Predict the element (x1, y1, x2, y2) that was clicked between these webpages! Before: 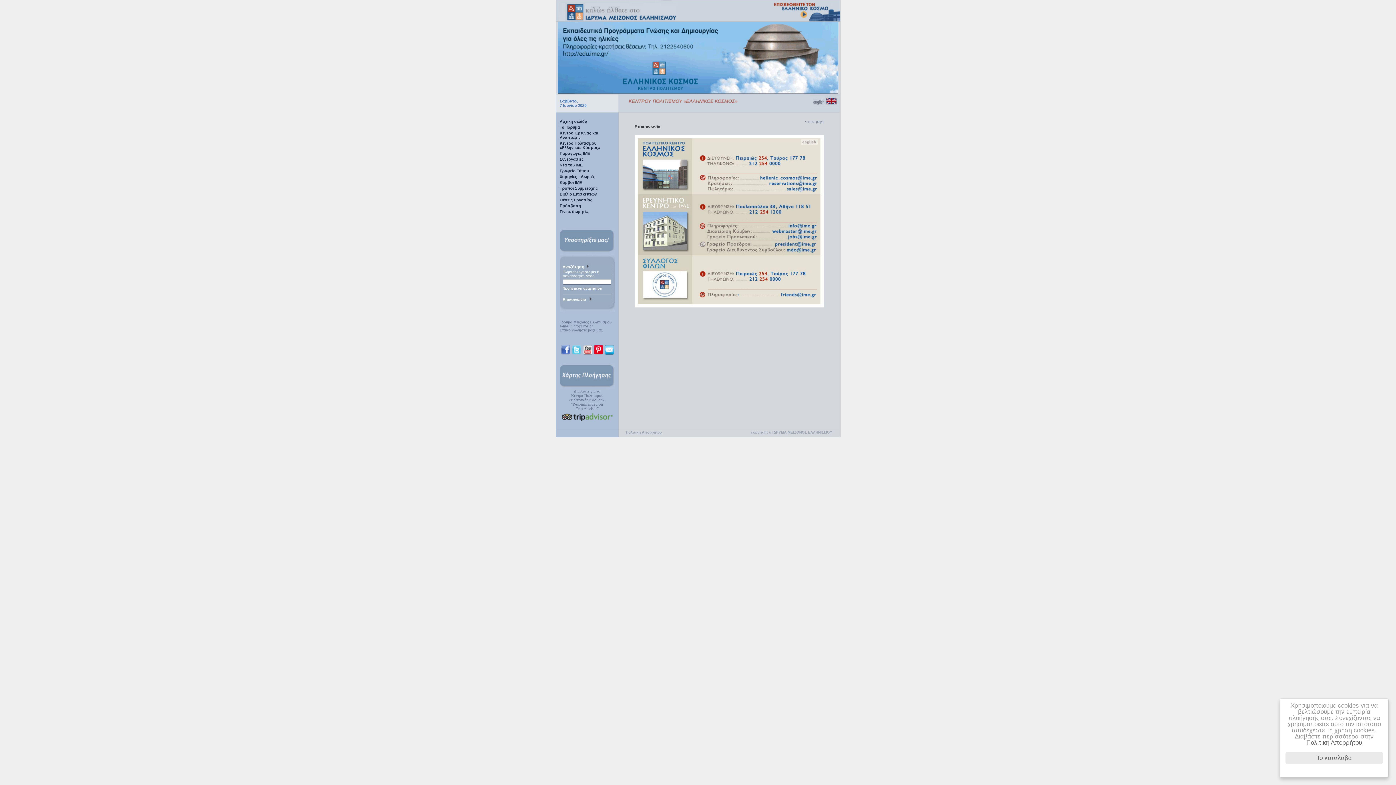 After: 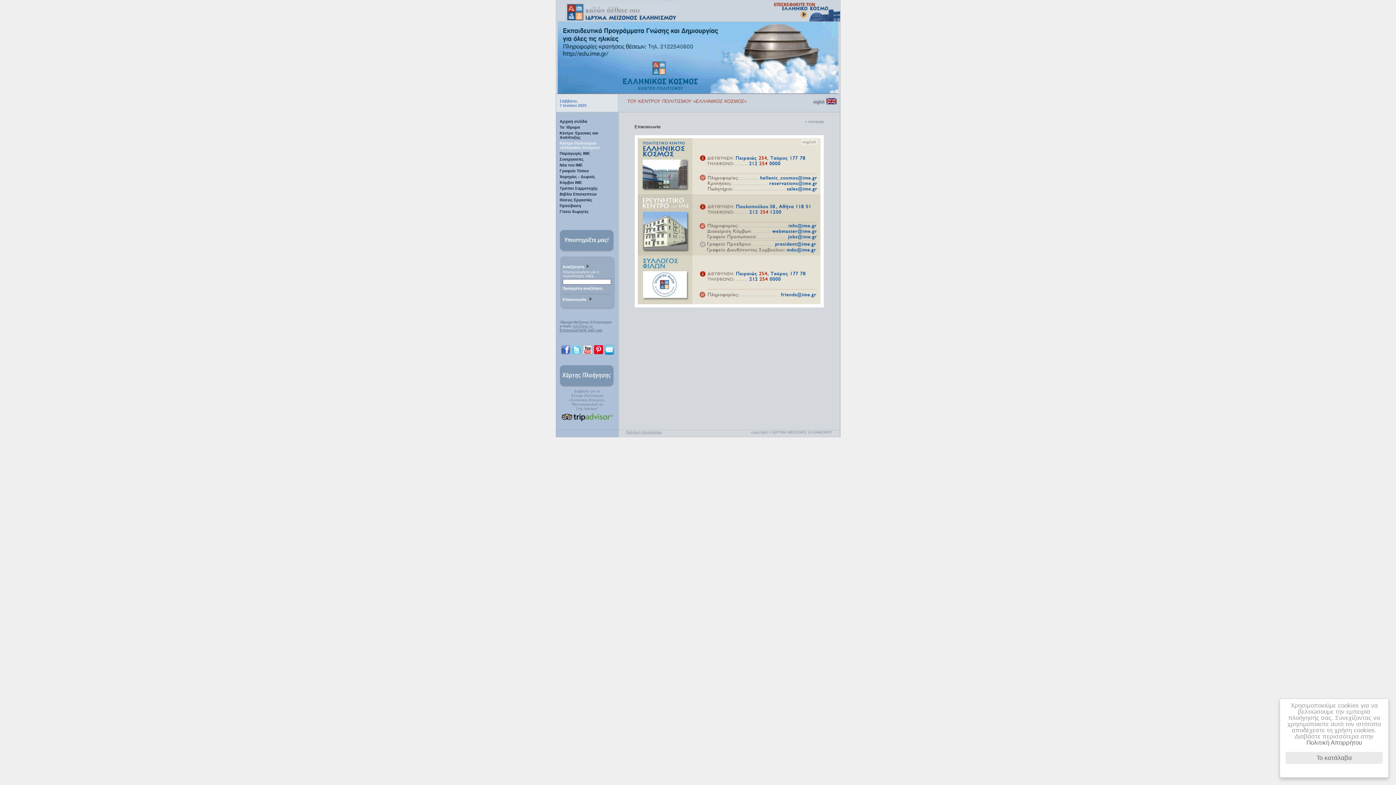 Action: label: Κέντρο Πολιτισμού «Ελληνικός Κόσμος» bbox: (559, 141, 600, 149)